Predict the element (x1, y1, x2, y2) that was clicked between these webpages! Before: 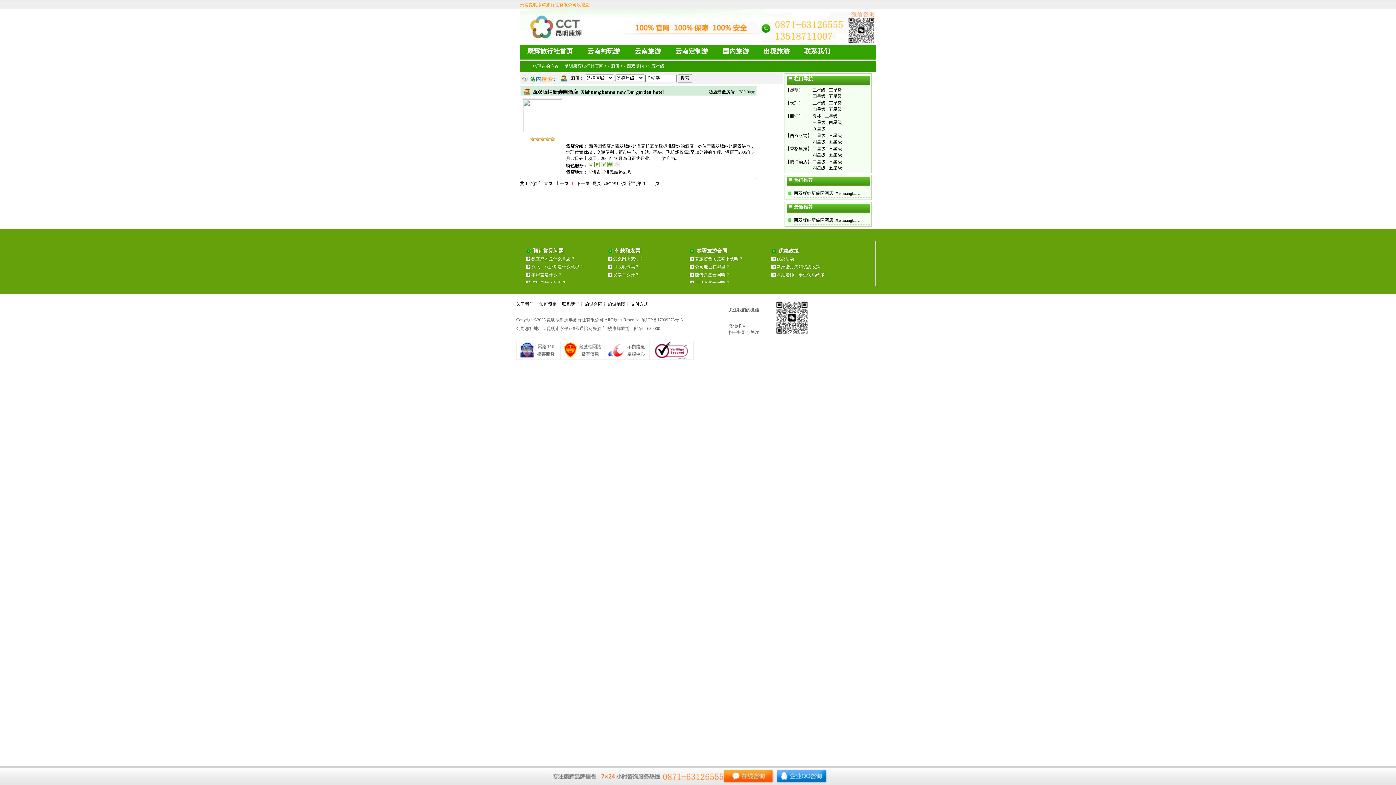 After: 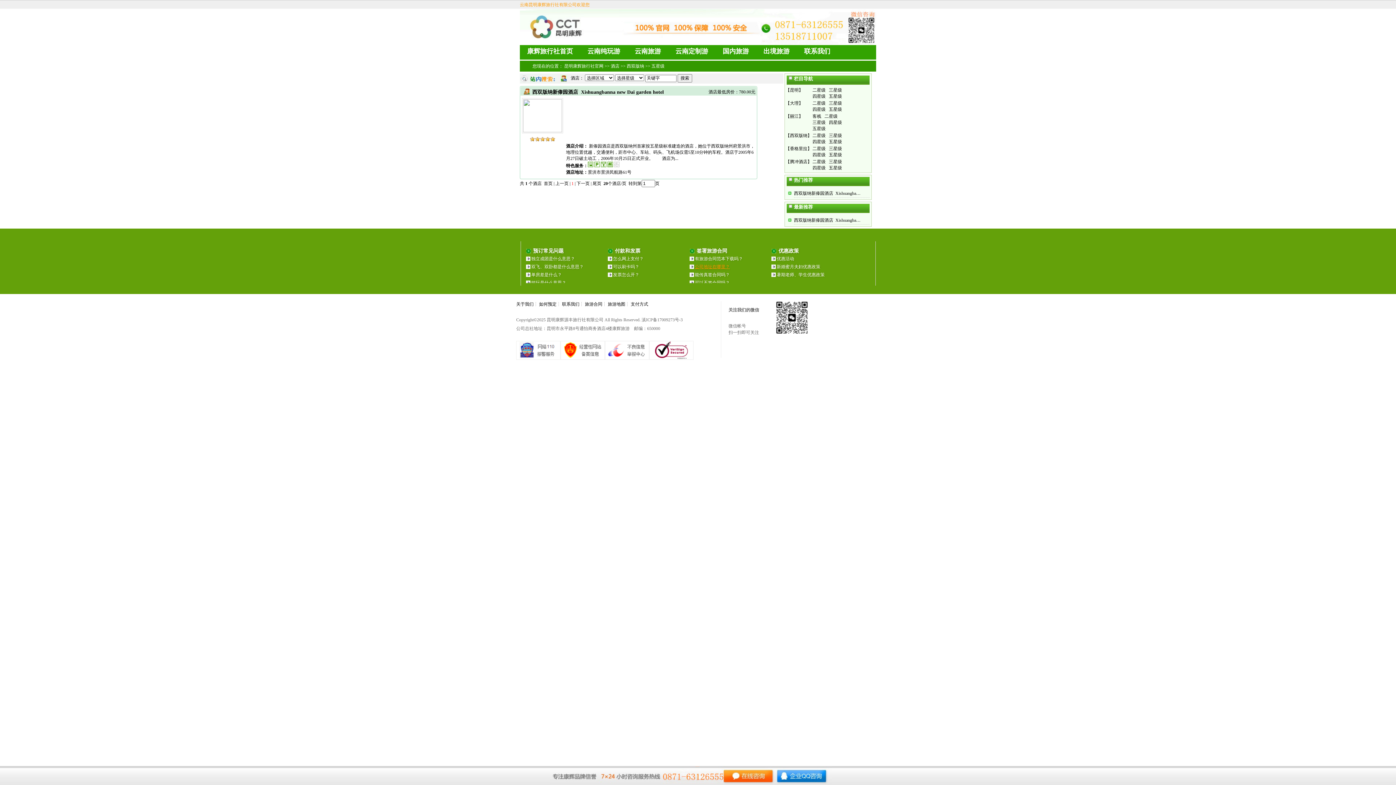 Action: bbox: (695, 264, 730, 269) label: 公司地址在哪里？